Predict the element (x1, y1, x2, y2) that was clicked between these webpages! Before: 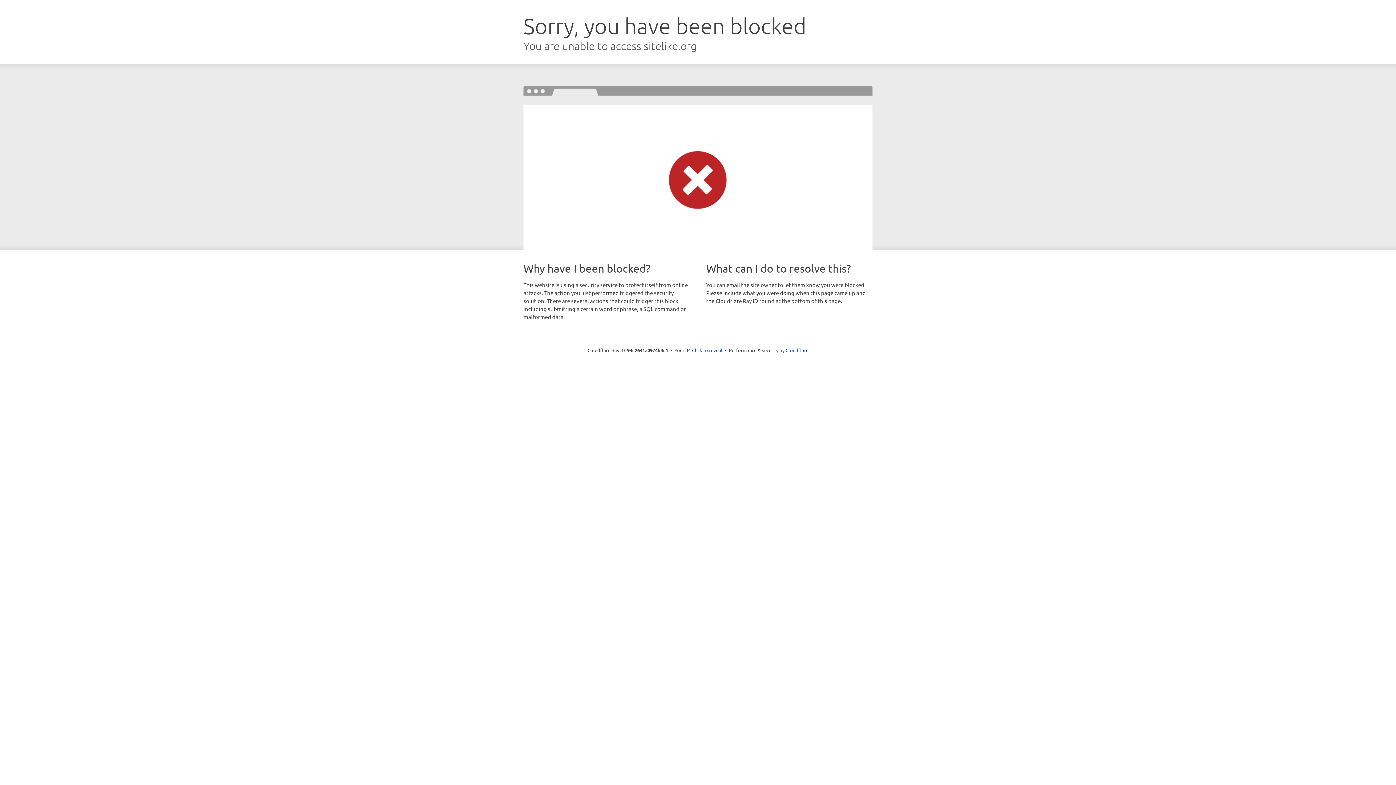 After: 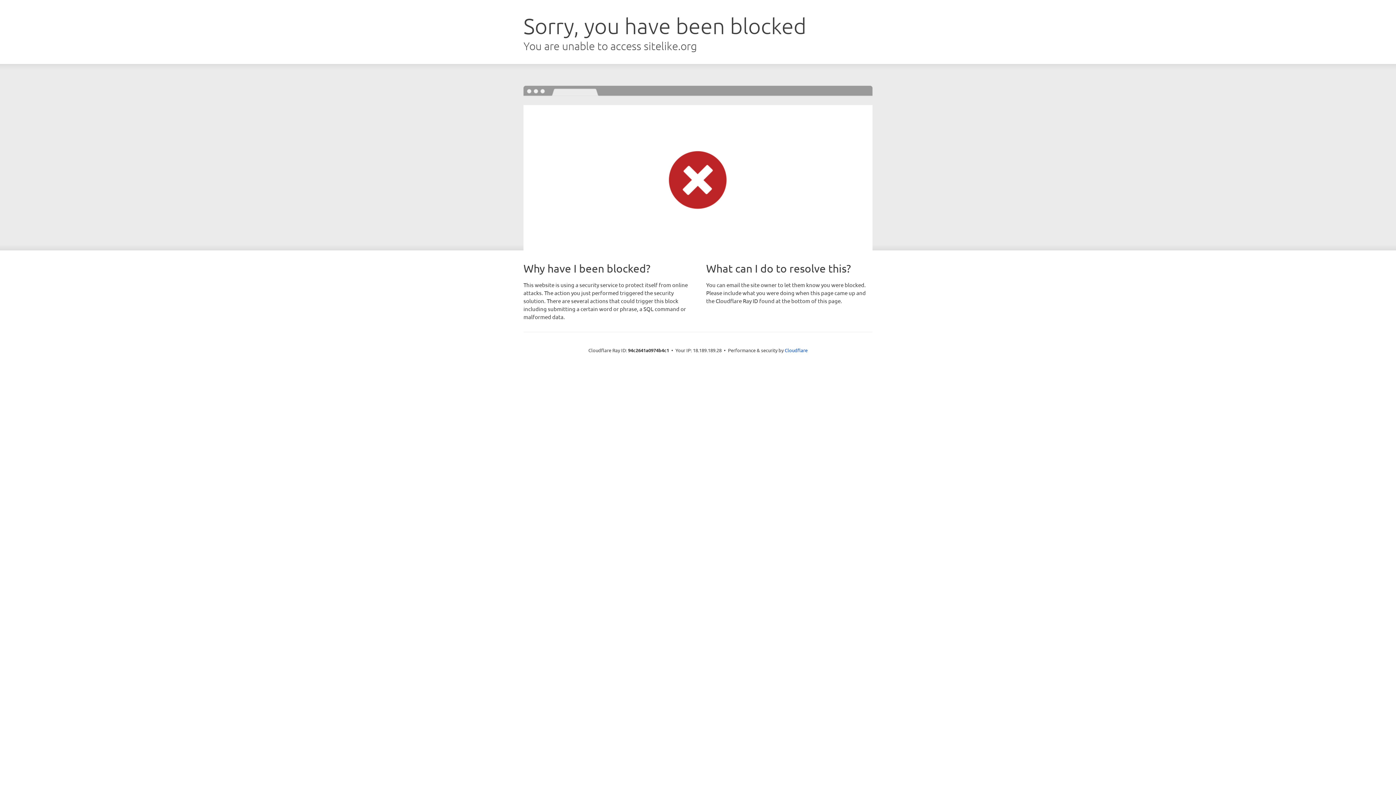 Action: bbox: (692, 346, 722, 353) label: Click to reveal